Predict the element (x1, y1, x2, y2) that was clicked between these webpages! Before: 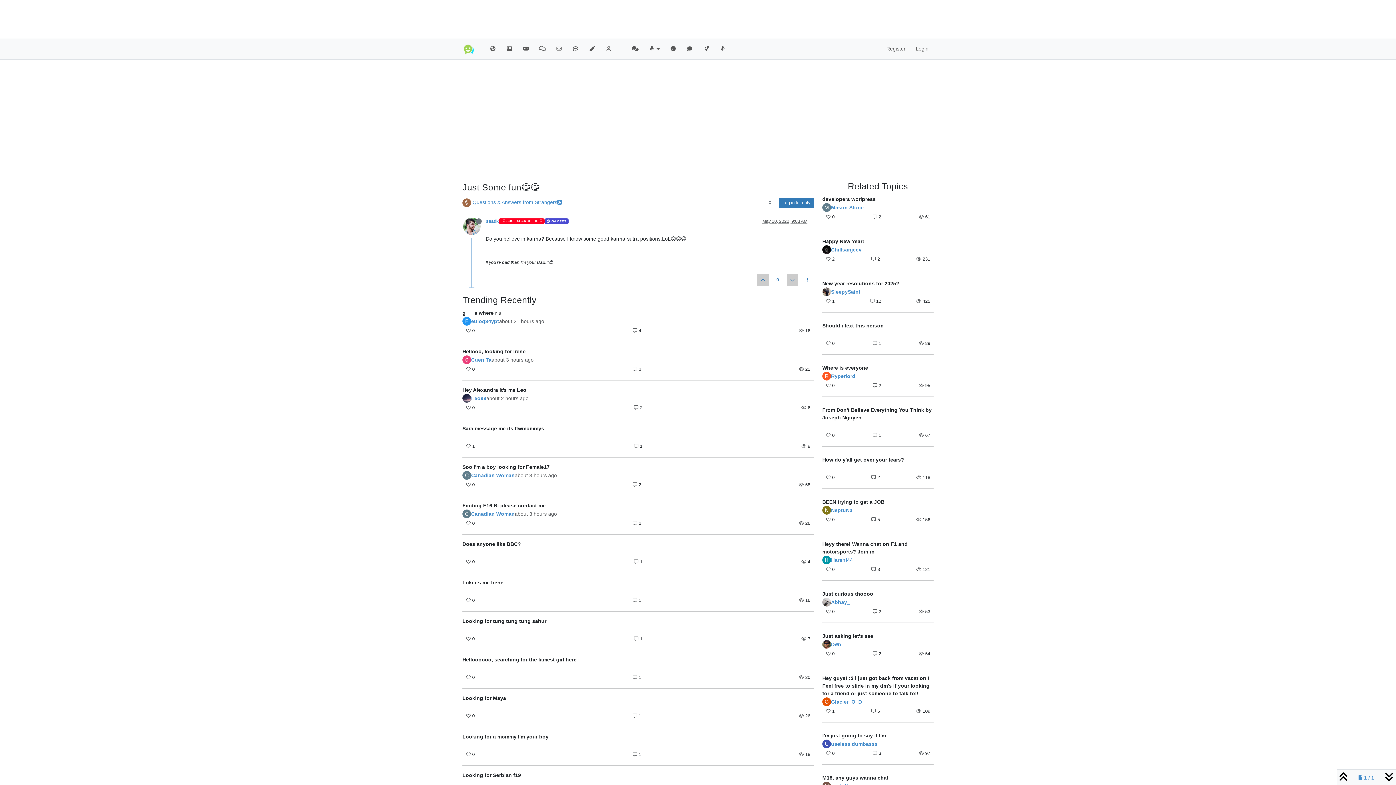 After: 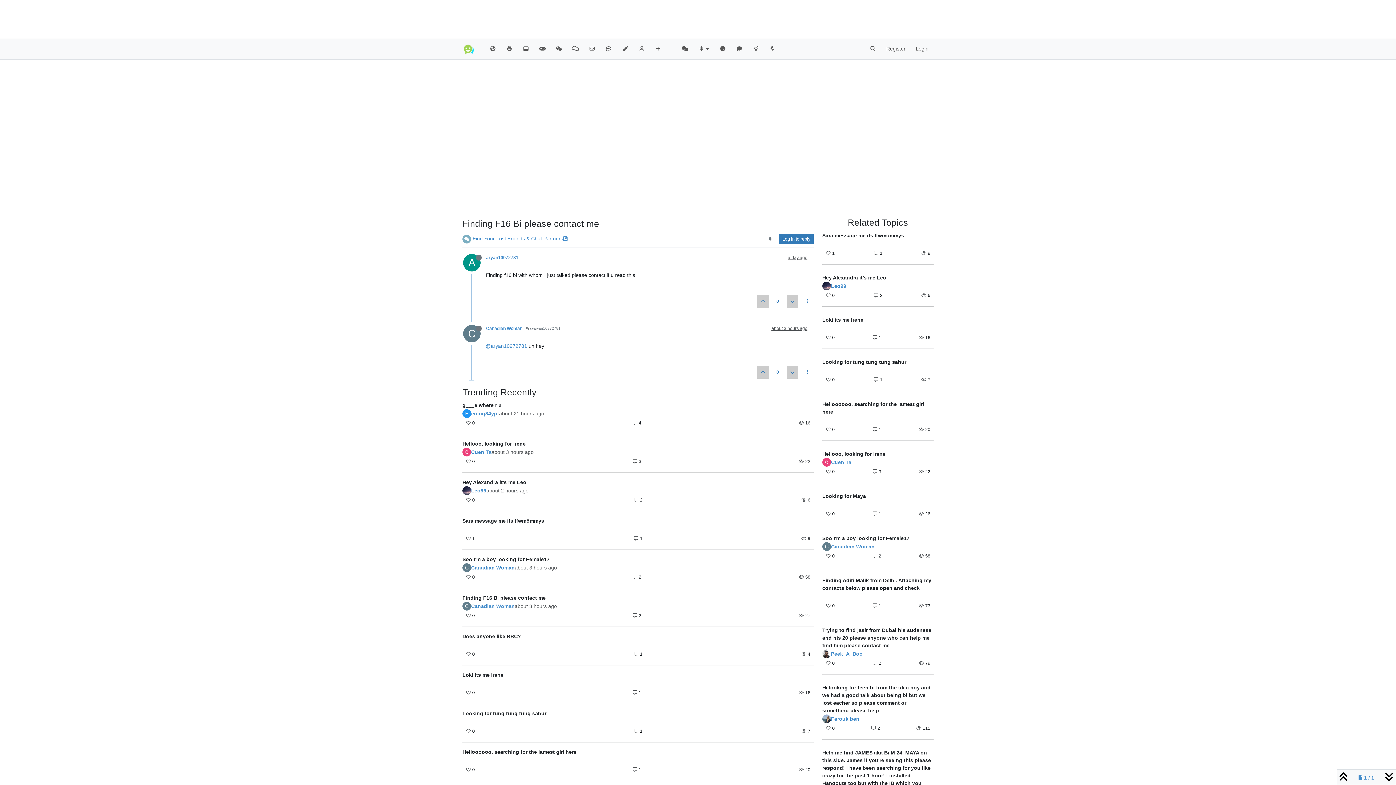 Action: label: Finding F16 Bi please contact me bbox: (462, 502, 813, 509)